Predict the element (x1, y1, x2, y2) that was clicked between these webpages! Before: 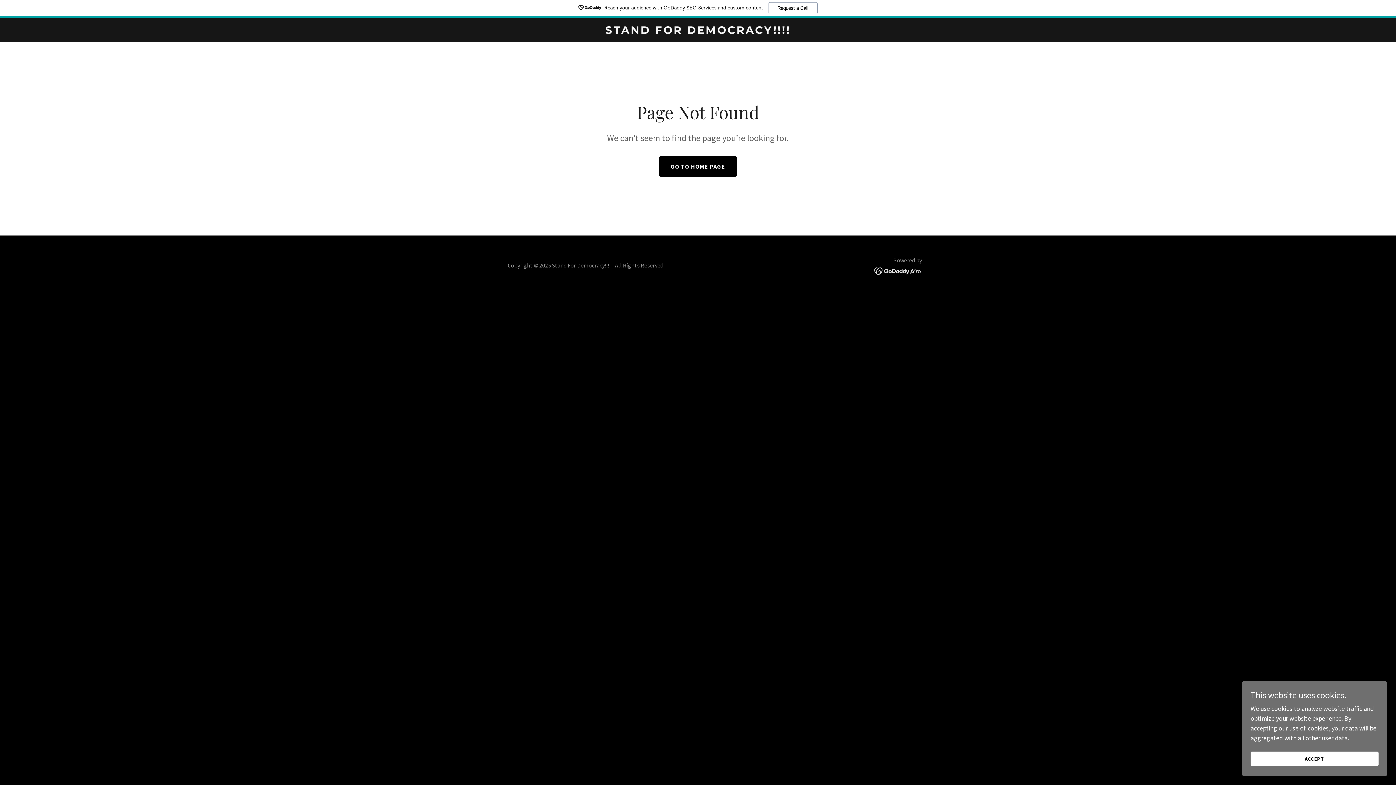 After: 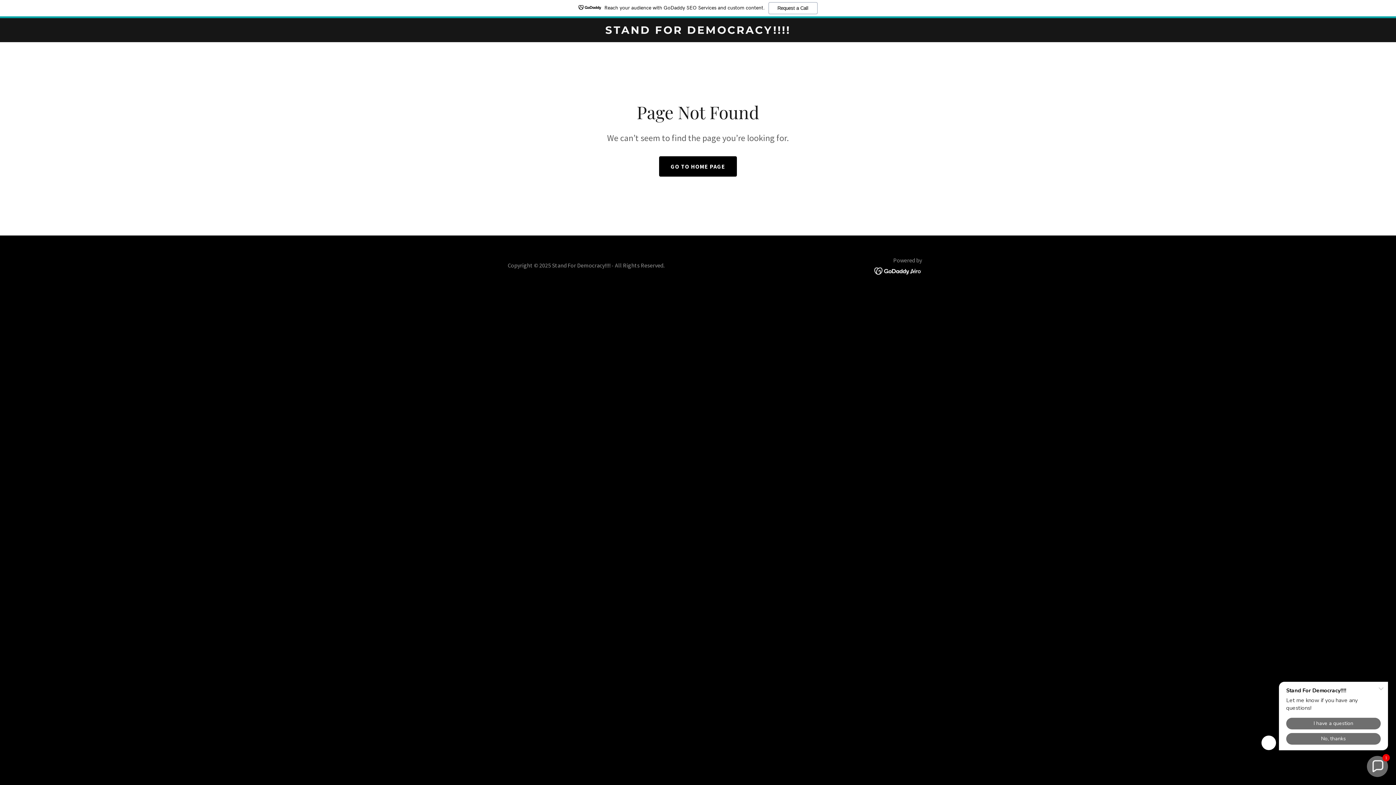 Action: label: ACCEPT bbox: (1250, 752, 1378, 766)